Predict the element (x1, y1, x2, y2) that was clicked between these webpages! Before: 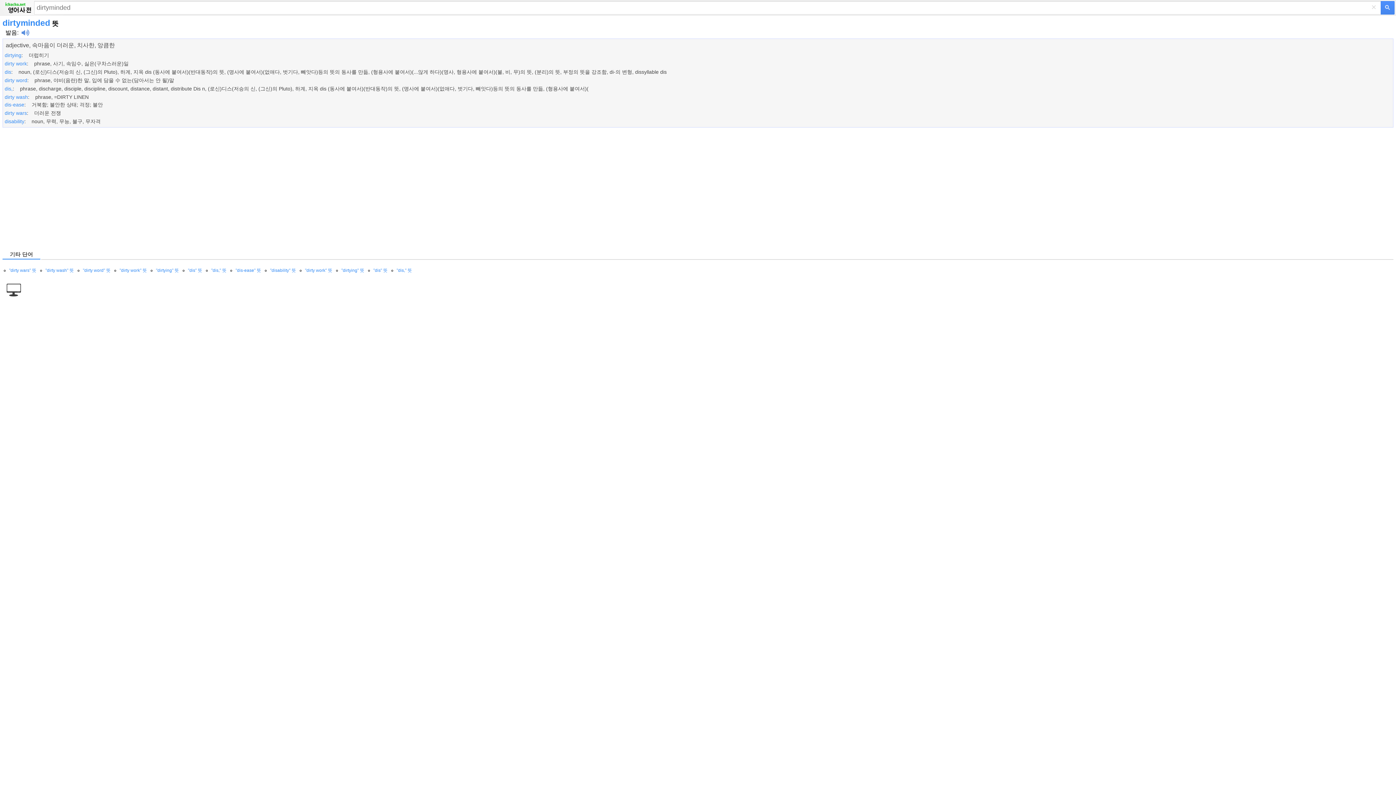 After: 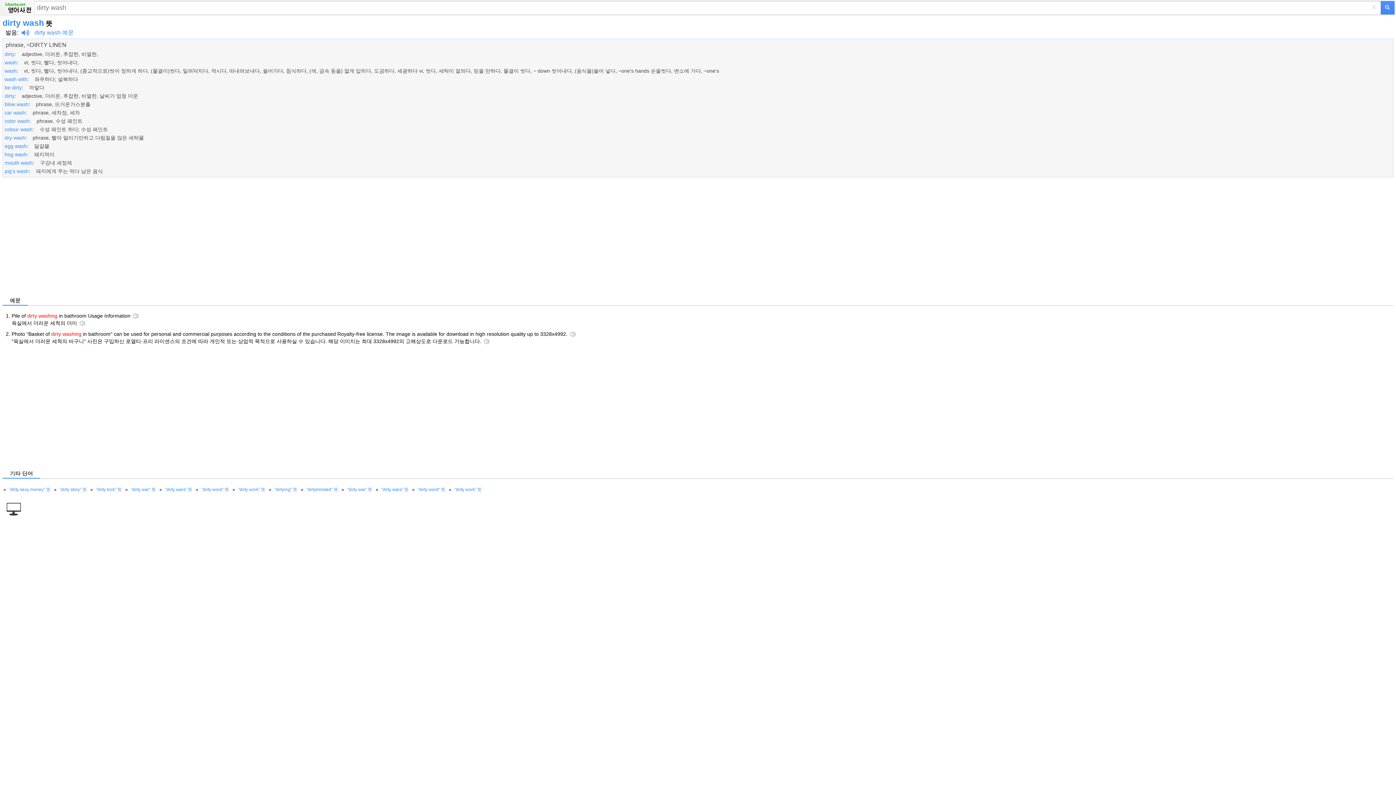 Action: bbox: (45, 268, 73, 273) label: "dirty wash" 뜻